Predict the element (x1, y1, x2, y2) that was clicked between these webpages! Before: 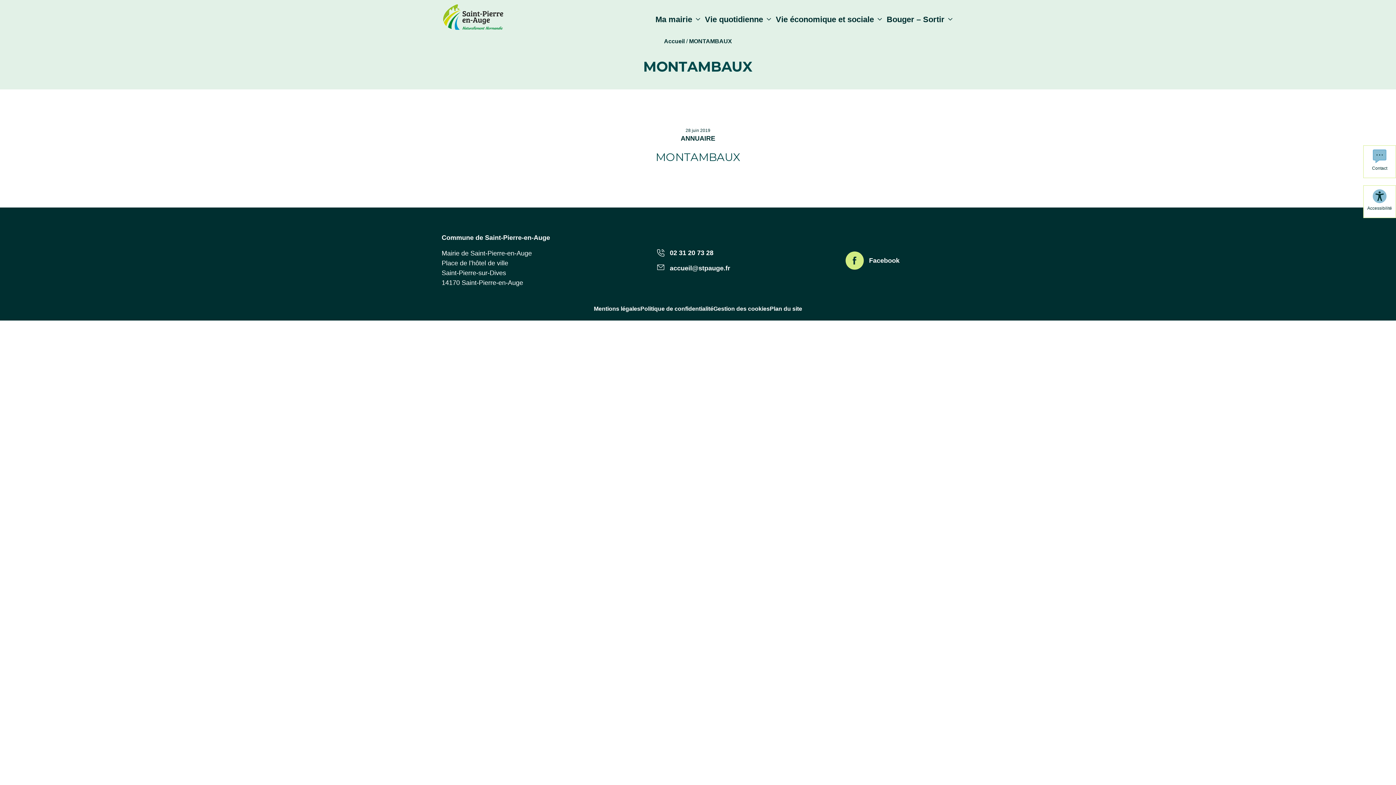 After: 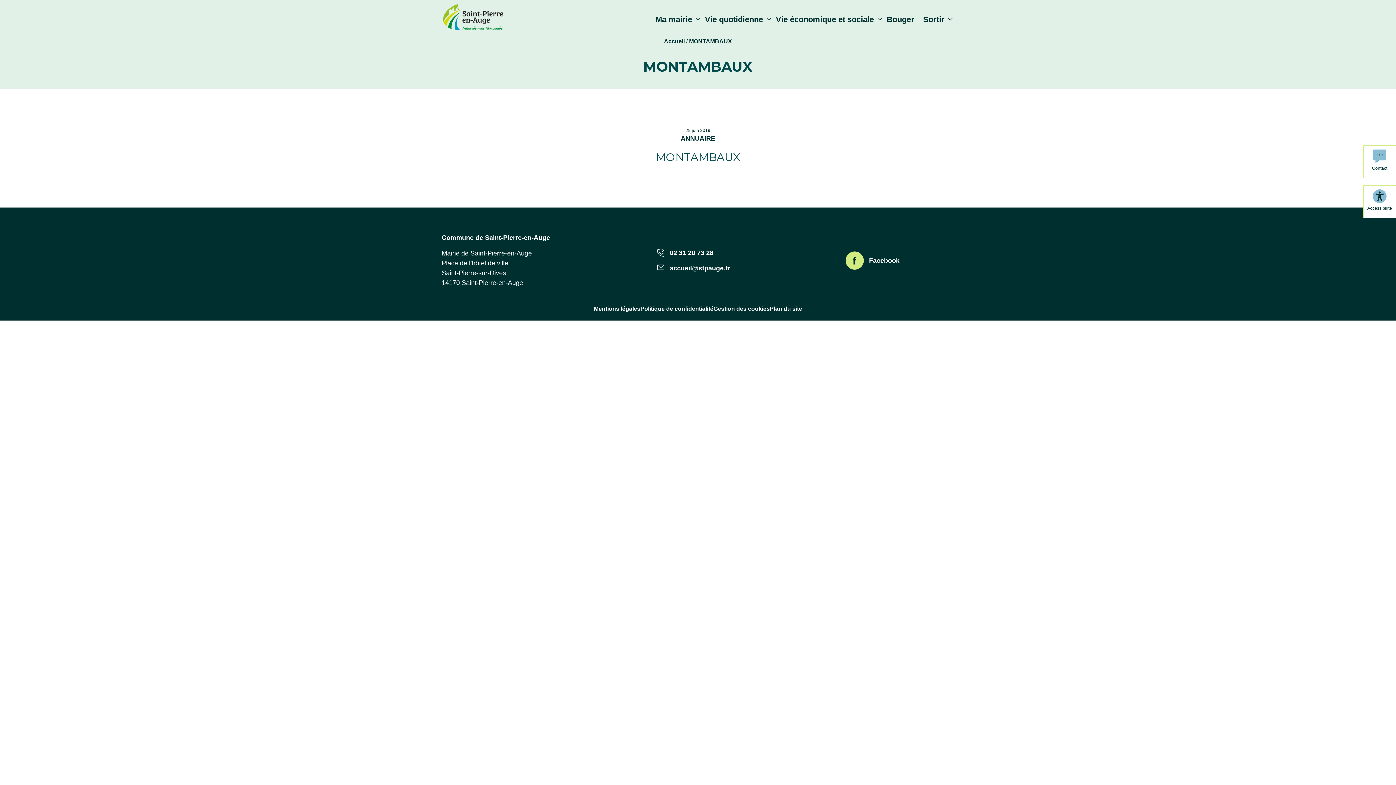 Action: bbox: (670, 264, 730, 271) label: accueil@stpauge.fr